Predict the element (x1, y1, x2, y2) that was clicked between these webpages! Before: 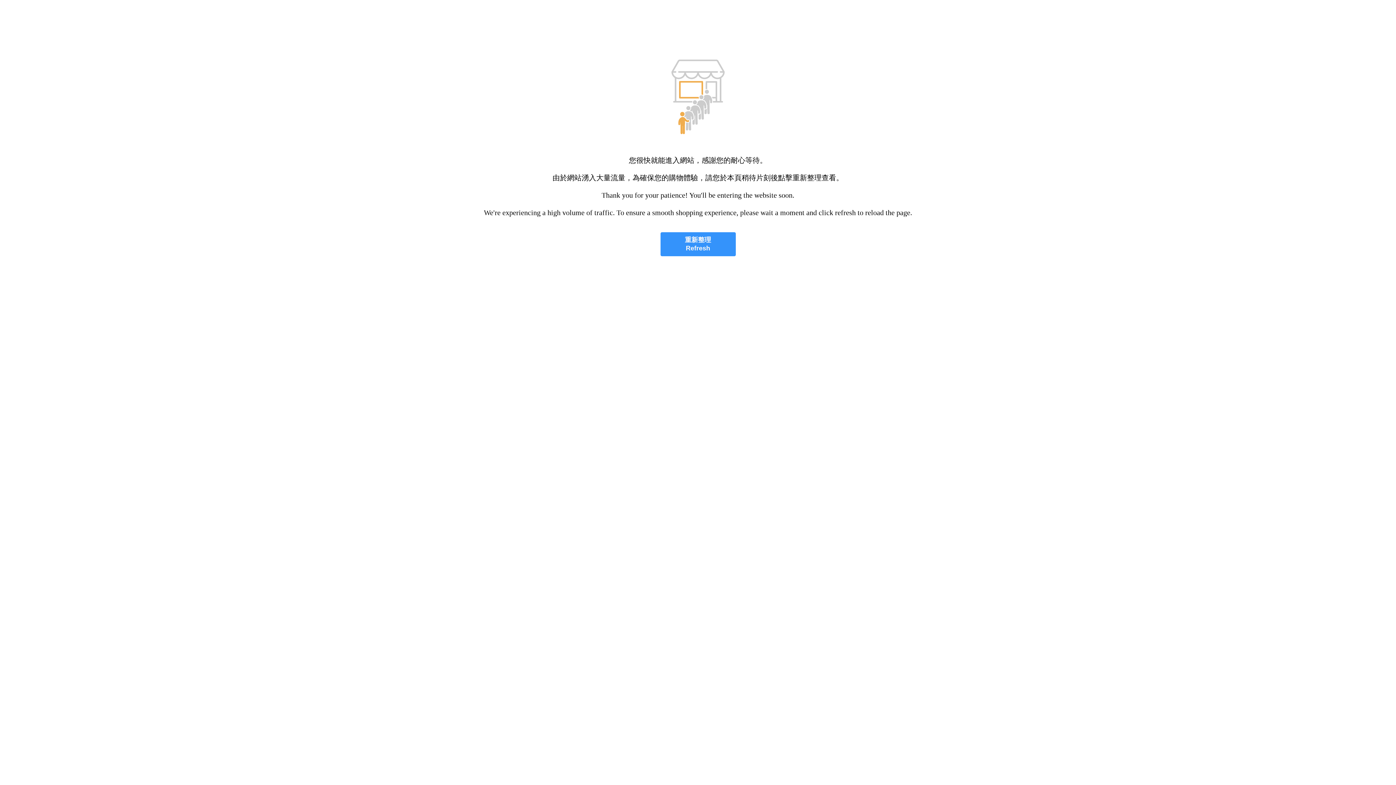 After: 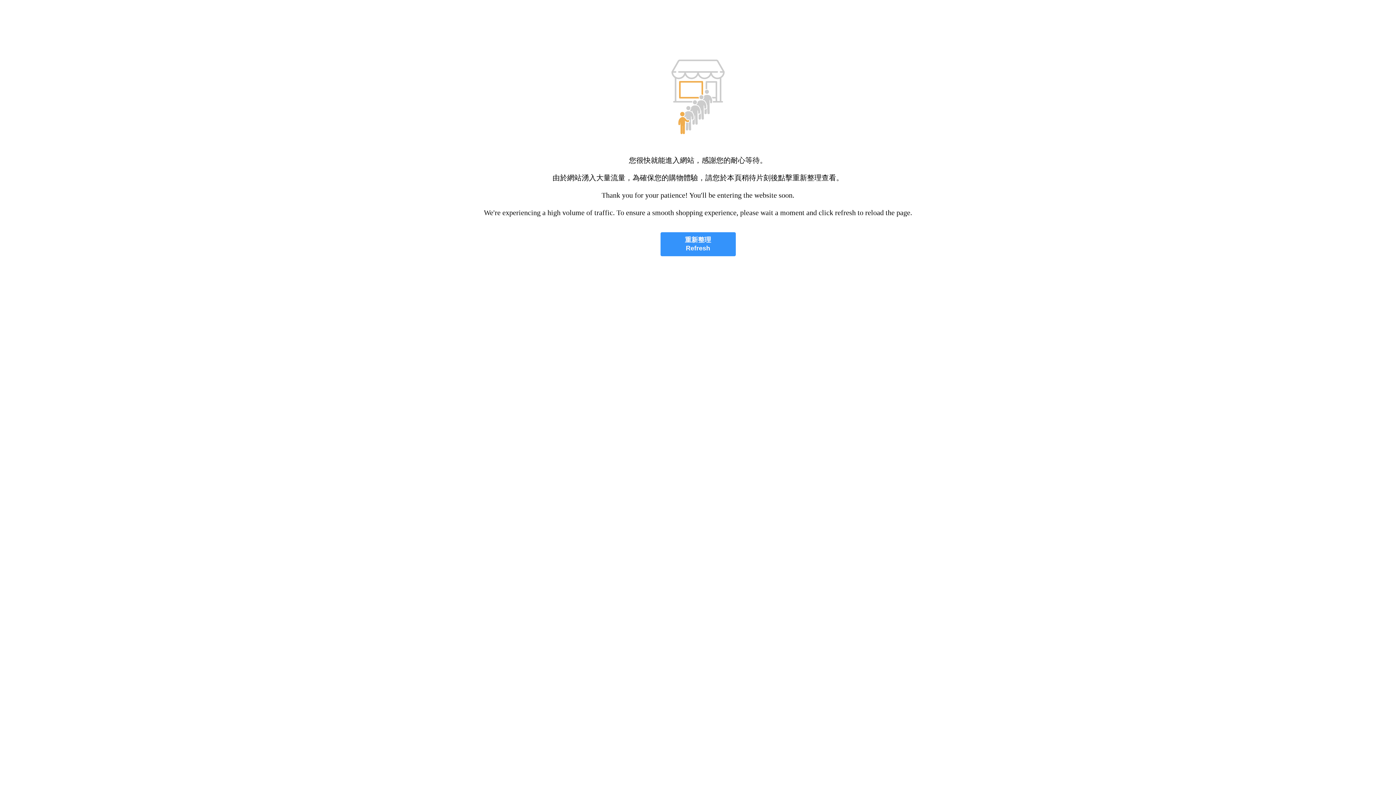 Action: bbox: (660, 232, 735, 256) label: 重新整理
Refresh